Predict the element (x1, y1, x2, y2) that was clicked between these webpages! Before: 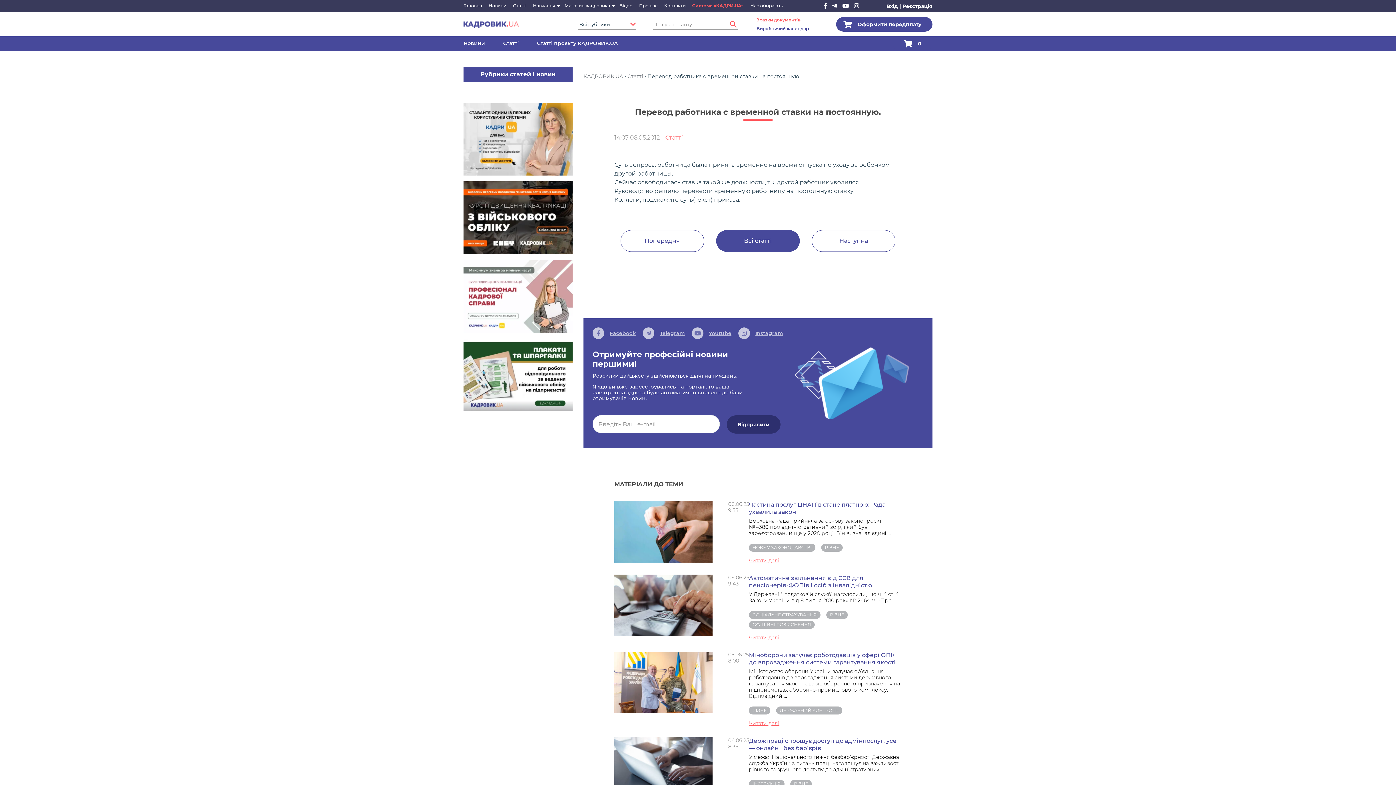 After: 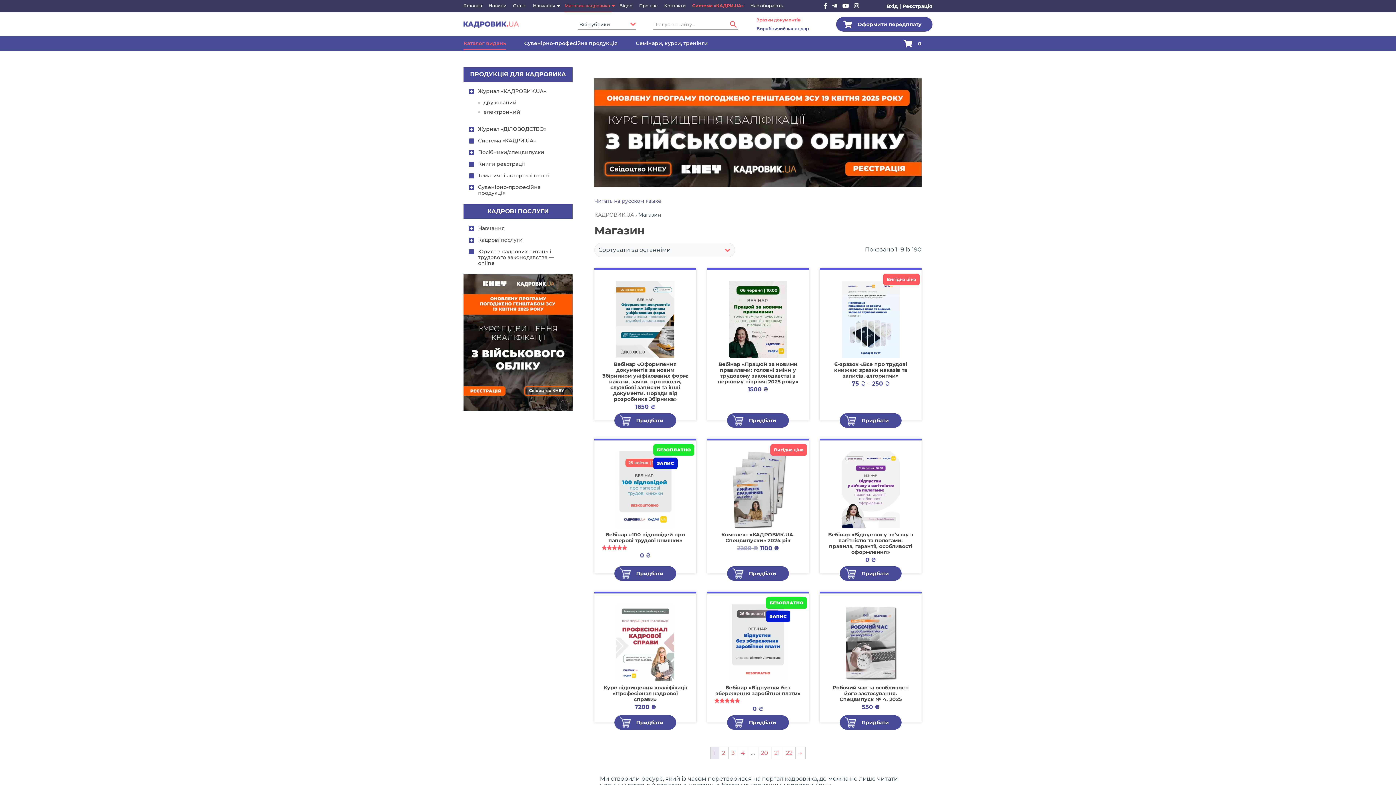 Action: bbox: (564, 0, 612, 12) label: Магазин кадровика